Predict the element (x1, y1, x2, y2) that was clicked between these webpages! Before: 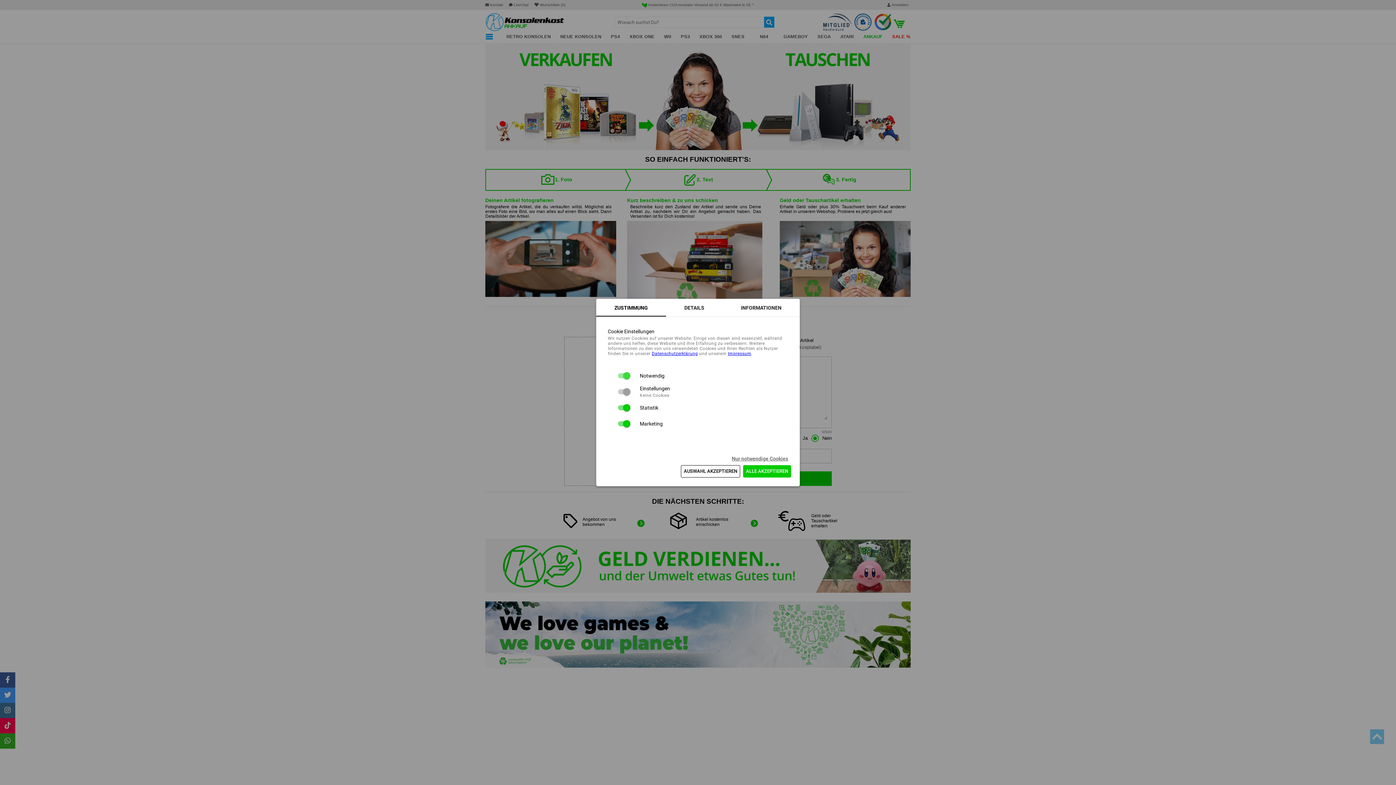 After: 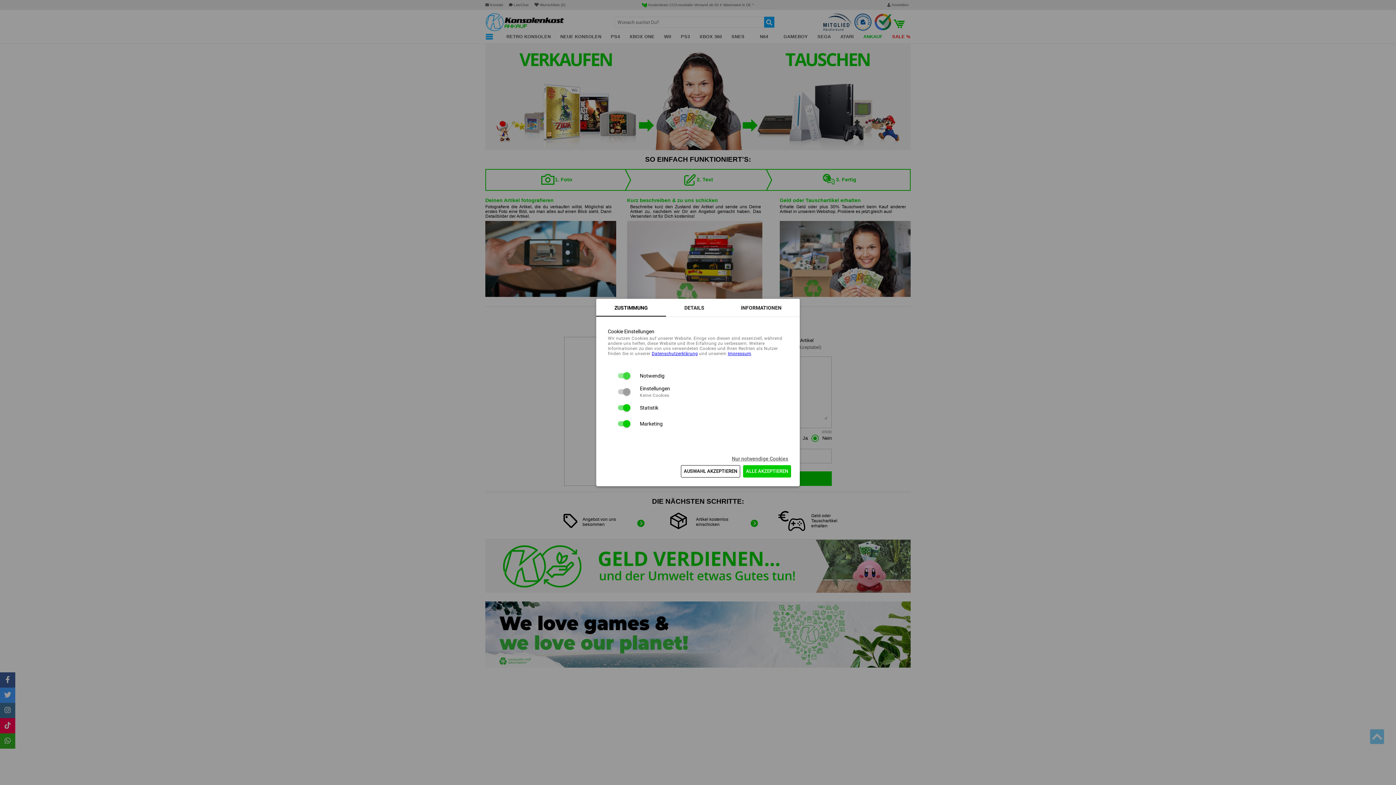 Action: bbox: (651, 351, 698, 356) label: Daten­schutz­erklärung